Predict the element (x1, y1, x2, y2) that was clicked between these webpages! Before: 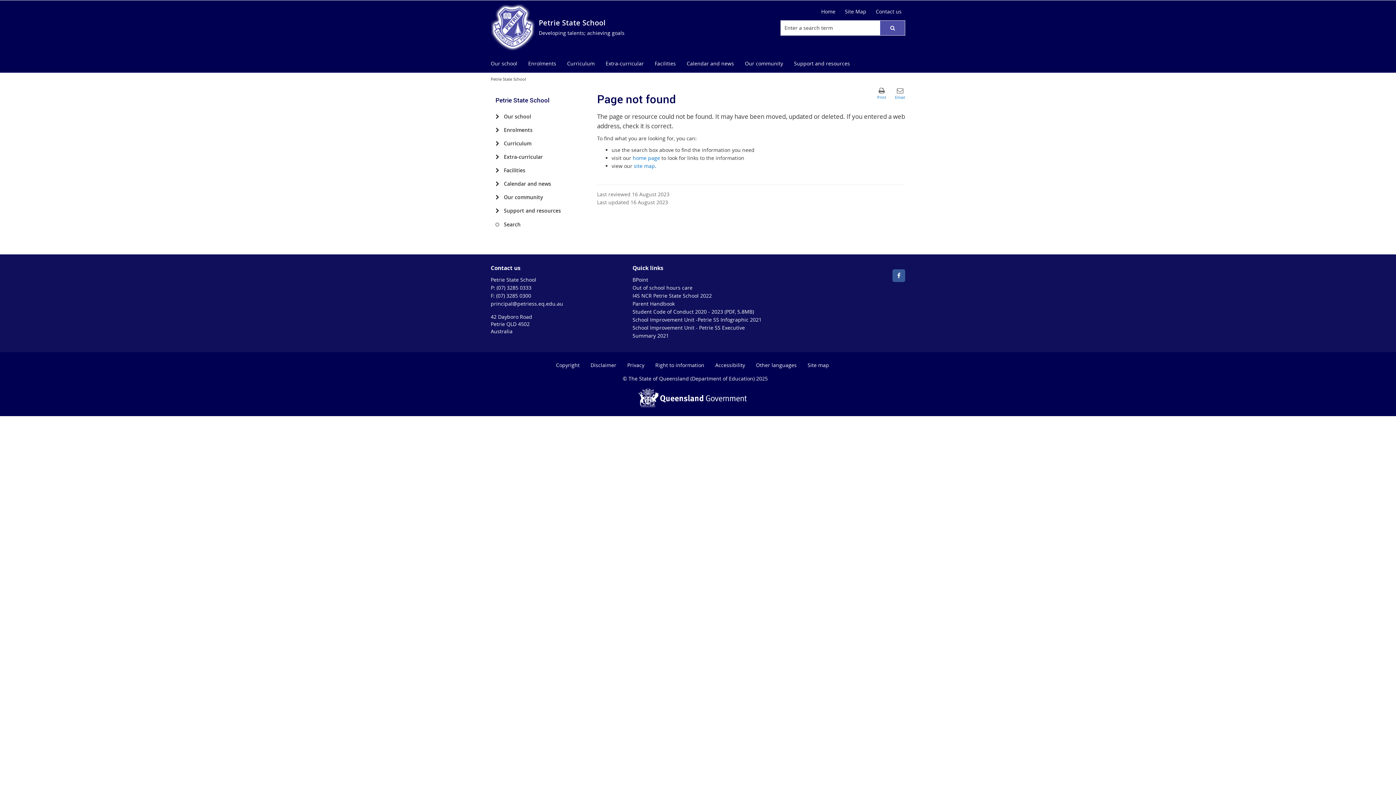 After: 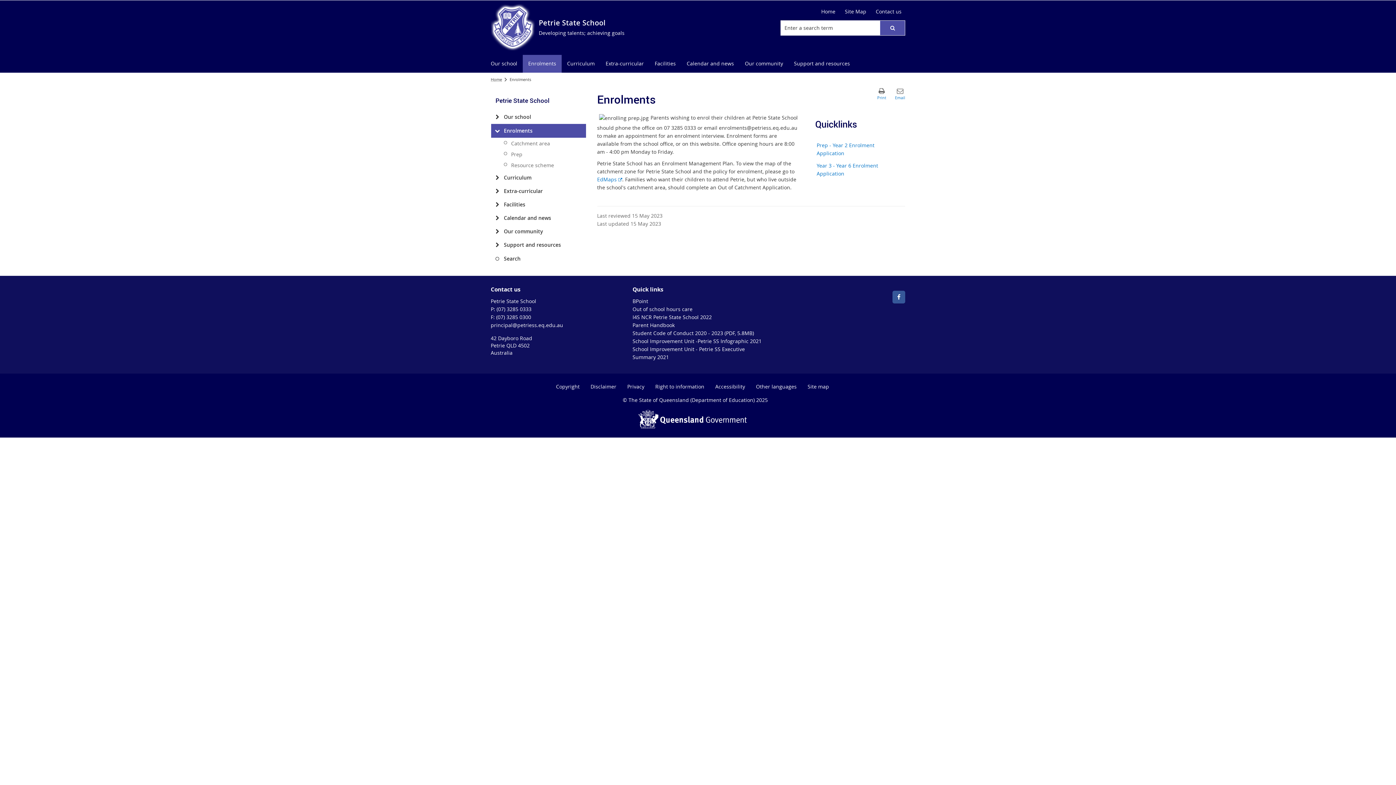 Action: bbox: (499, 123, 586, 136) label: Enrolments